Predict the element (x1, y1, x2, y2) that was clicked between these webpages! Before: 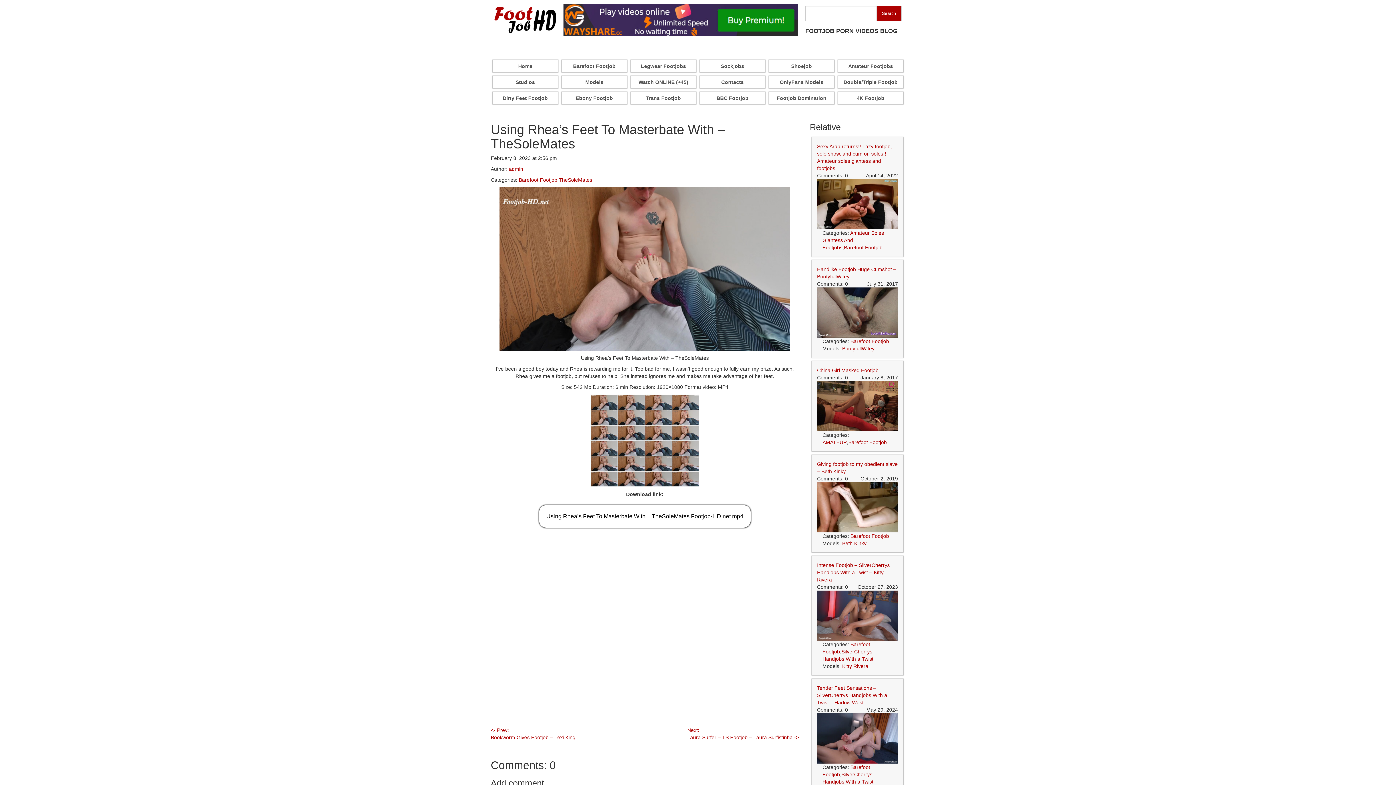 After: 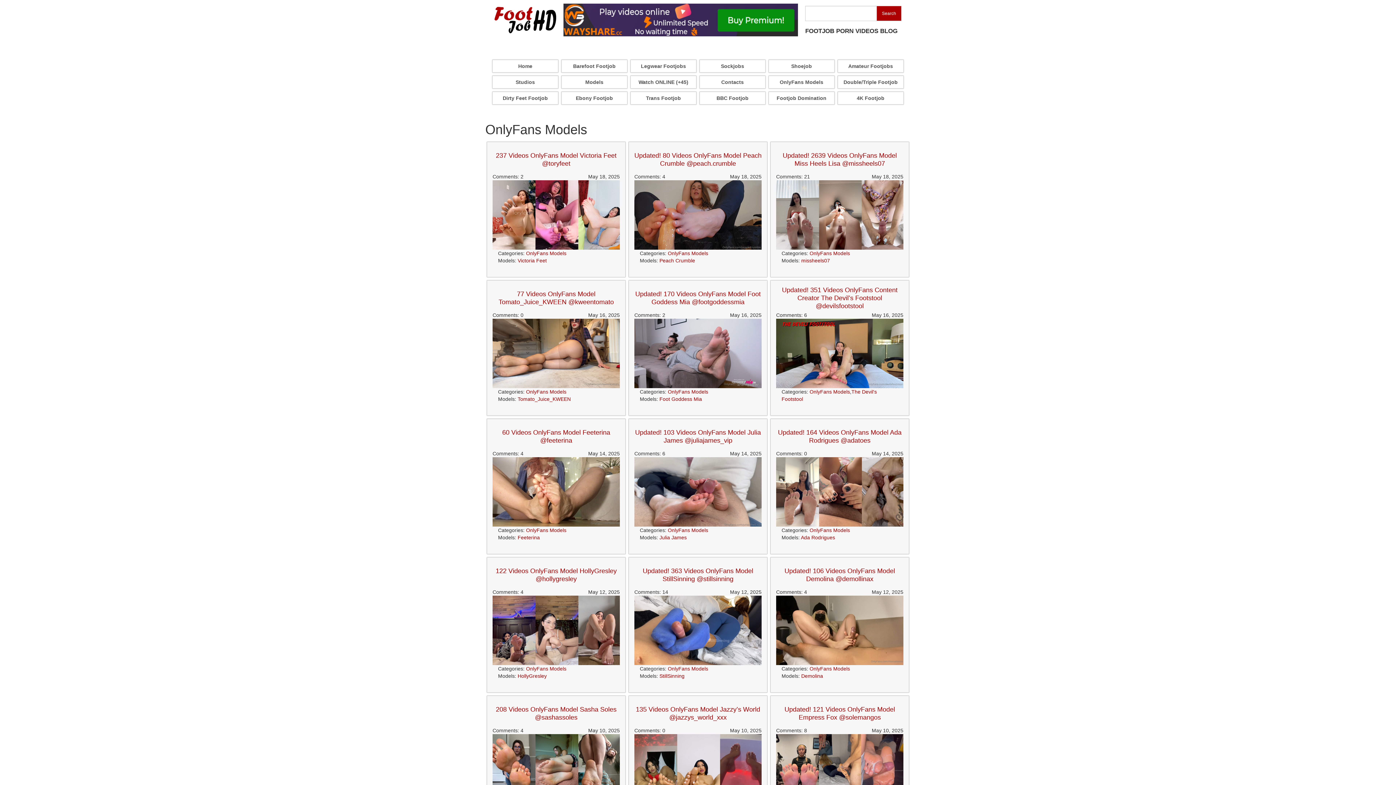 Action: bbox: (769, 76, 834, 88) label: OnlyFans Models